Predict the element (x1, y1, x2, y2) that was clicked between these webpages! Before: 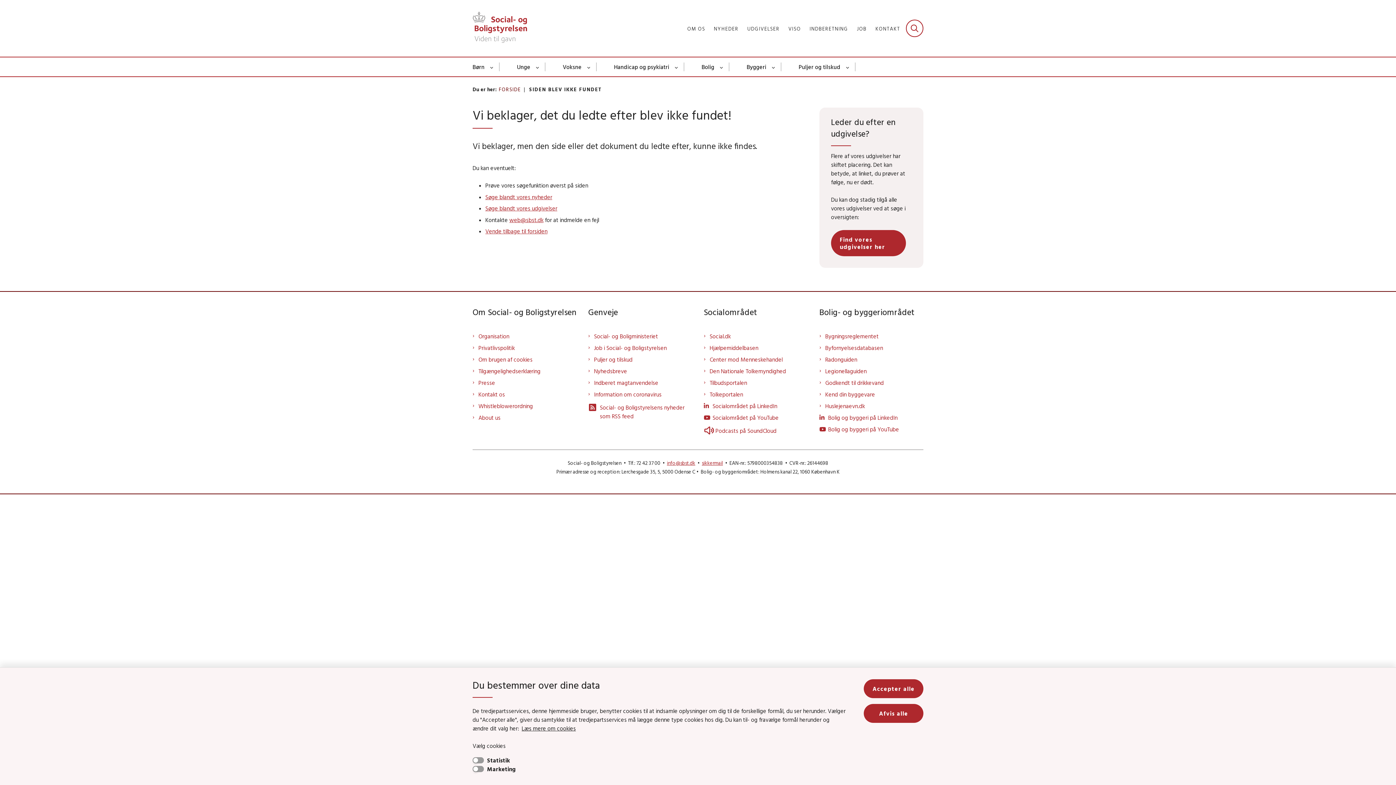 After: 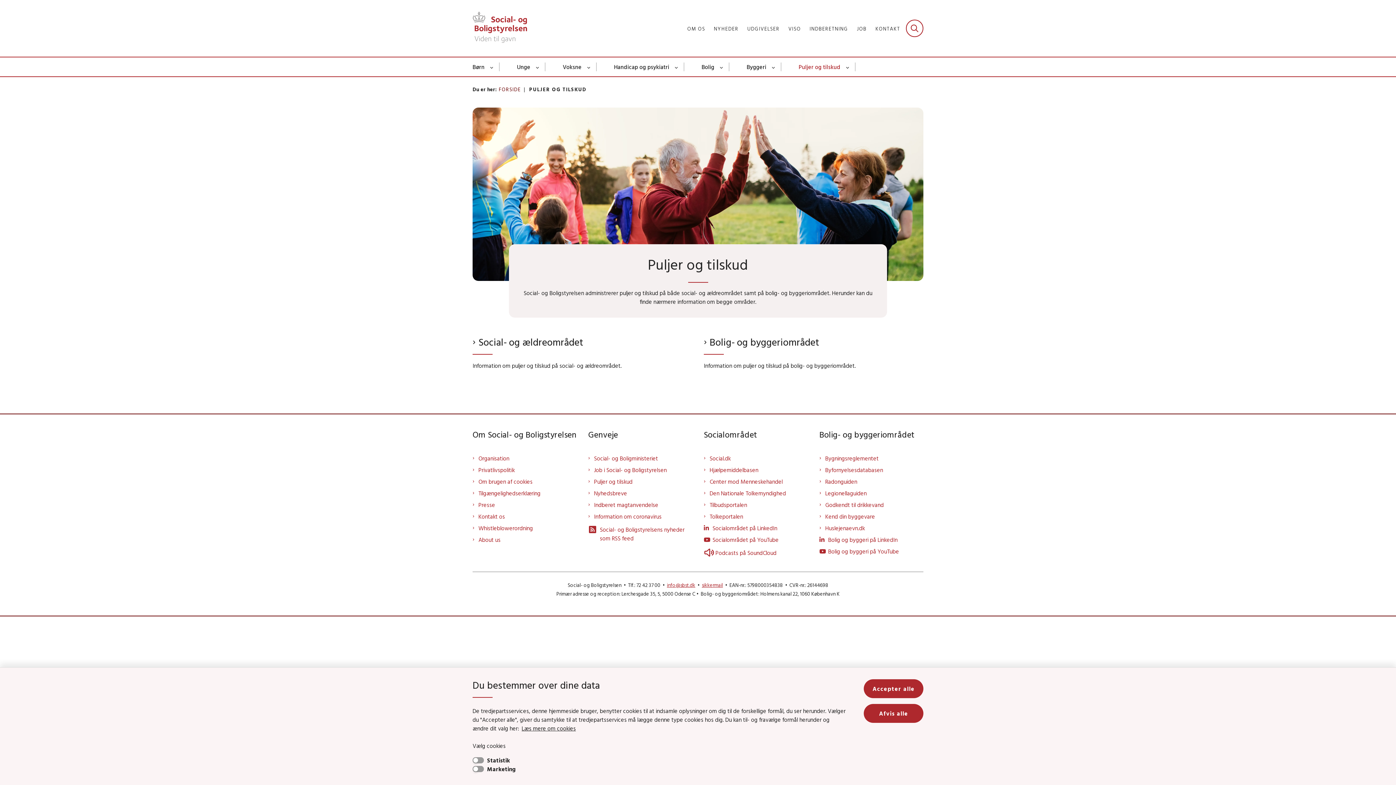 Action: bbox: (594, 355, 692, 363) label: Puljer og tilskud